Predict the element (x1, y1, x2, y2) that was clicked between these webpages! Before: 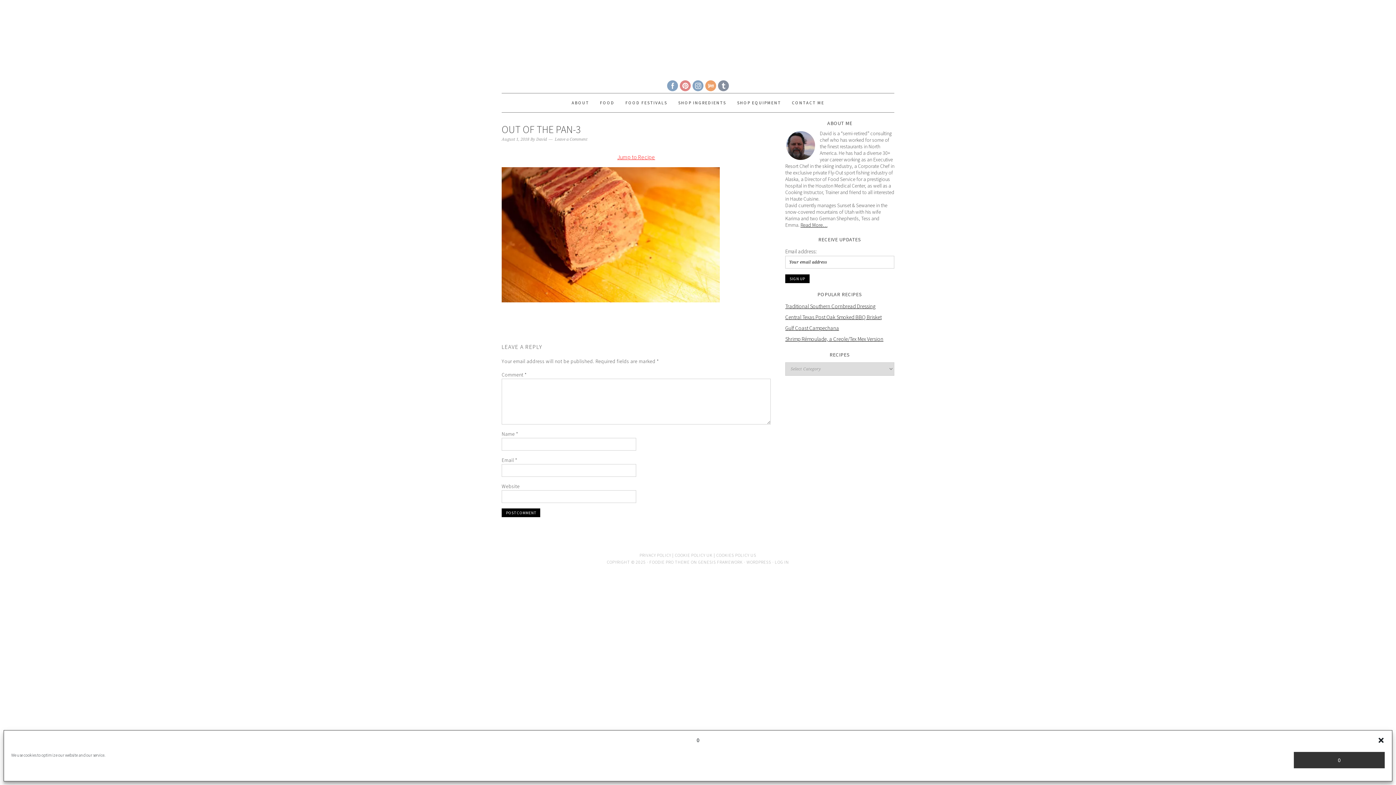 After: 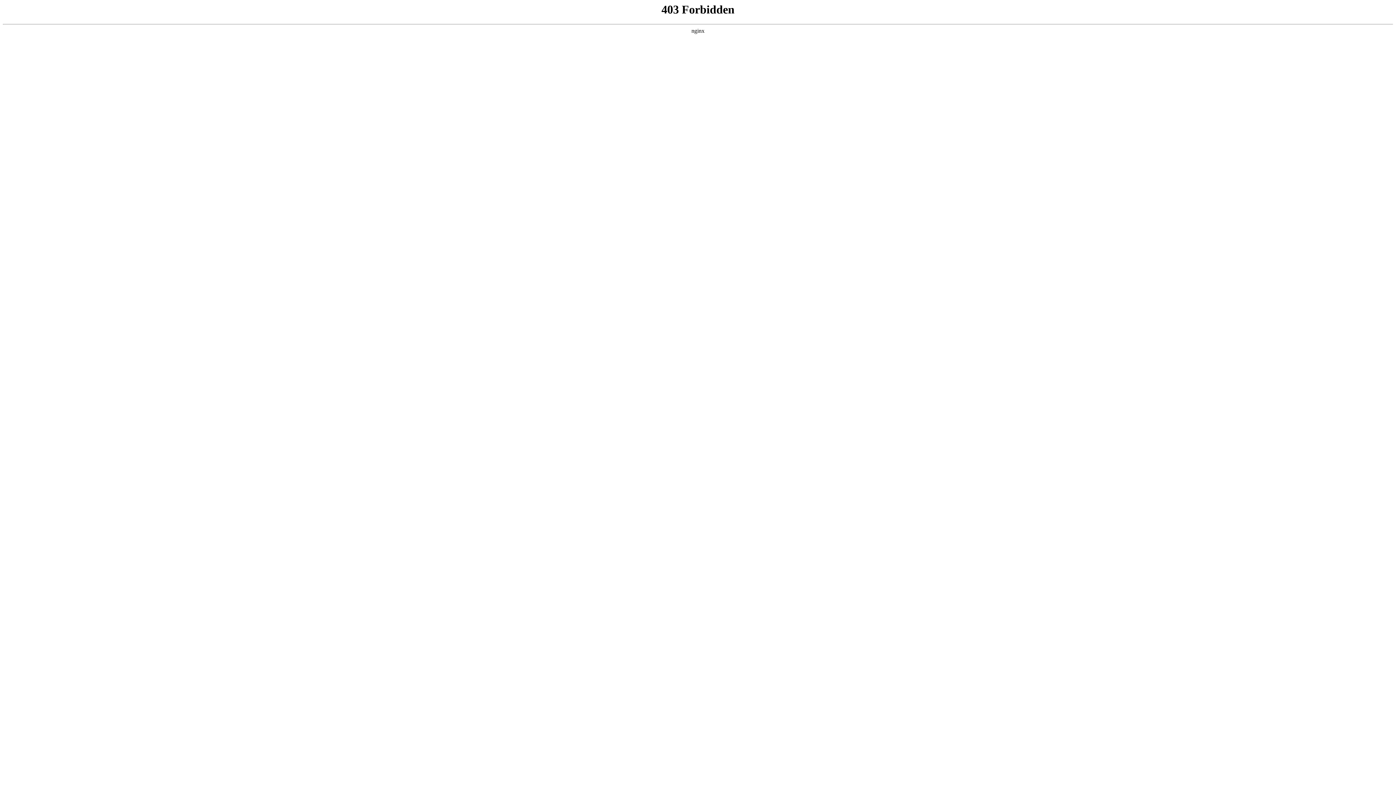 Action: bbox: (746, 559, 771, 565) label: WORDPRESS